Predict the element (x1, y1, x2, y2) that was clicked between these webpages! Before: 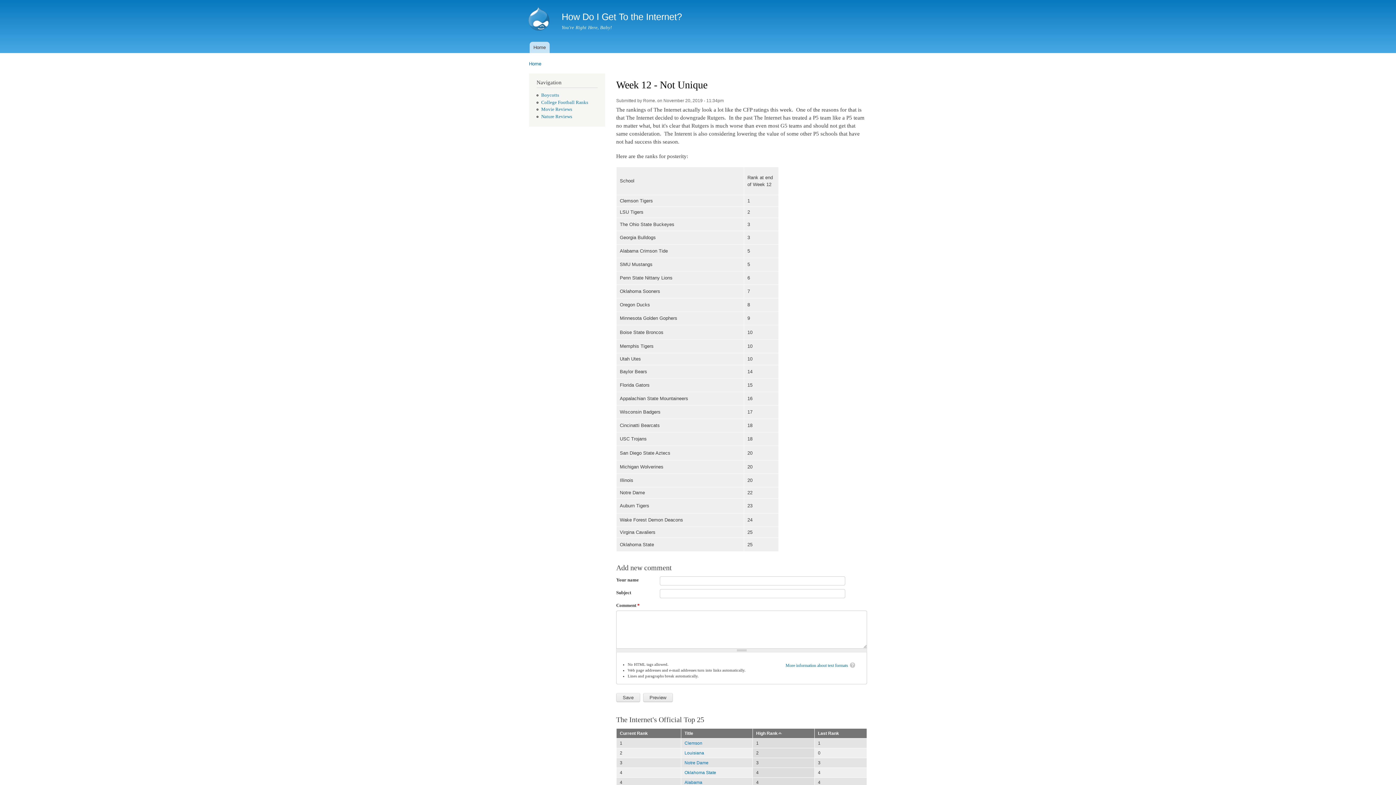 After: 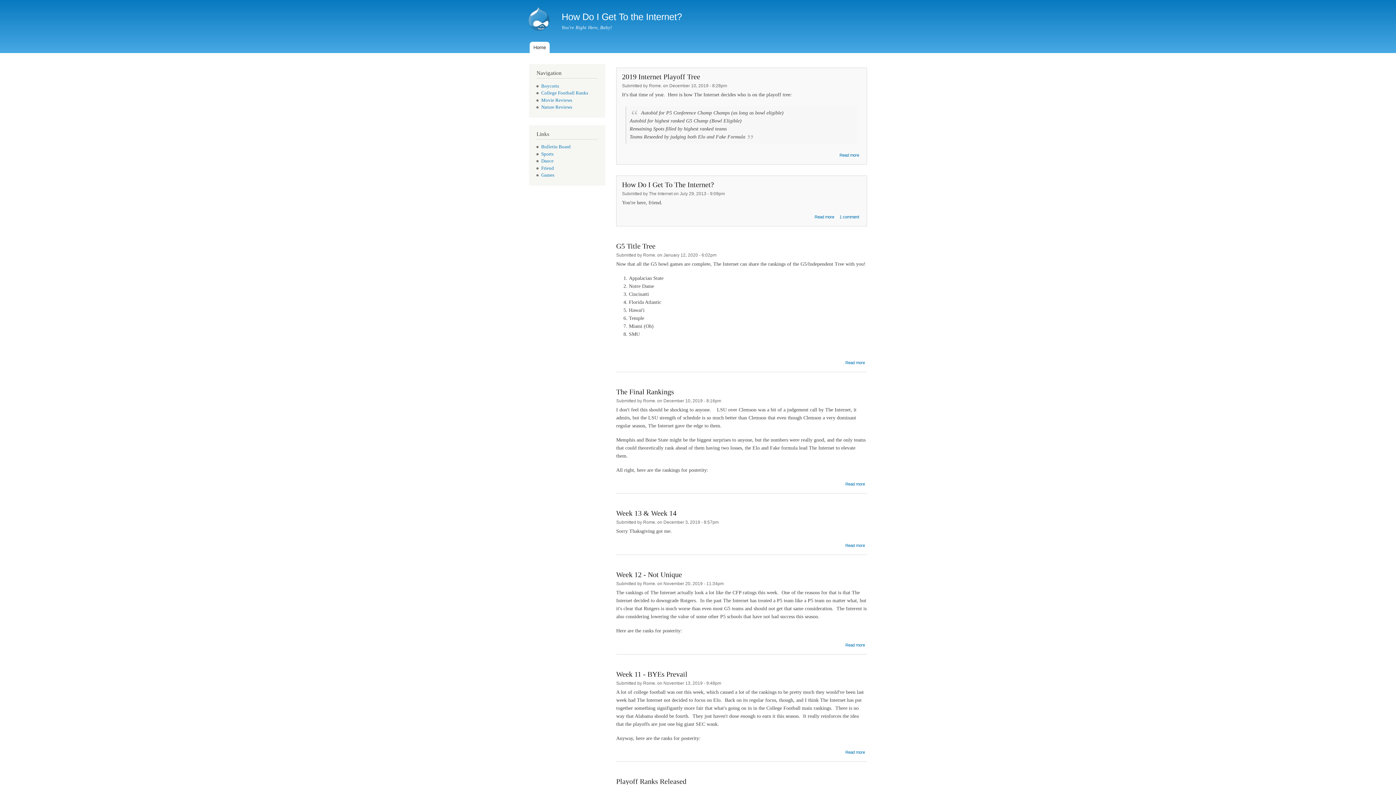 Action: bbox: (523, 0, 556, 39)